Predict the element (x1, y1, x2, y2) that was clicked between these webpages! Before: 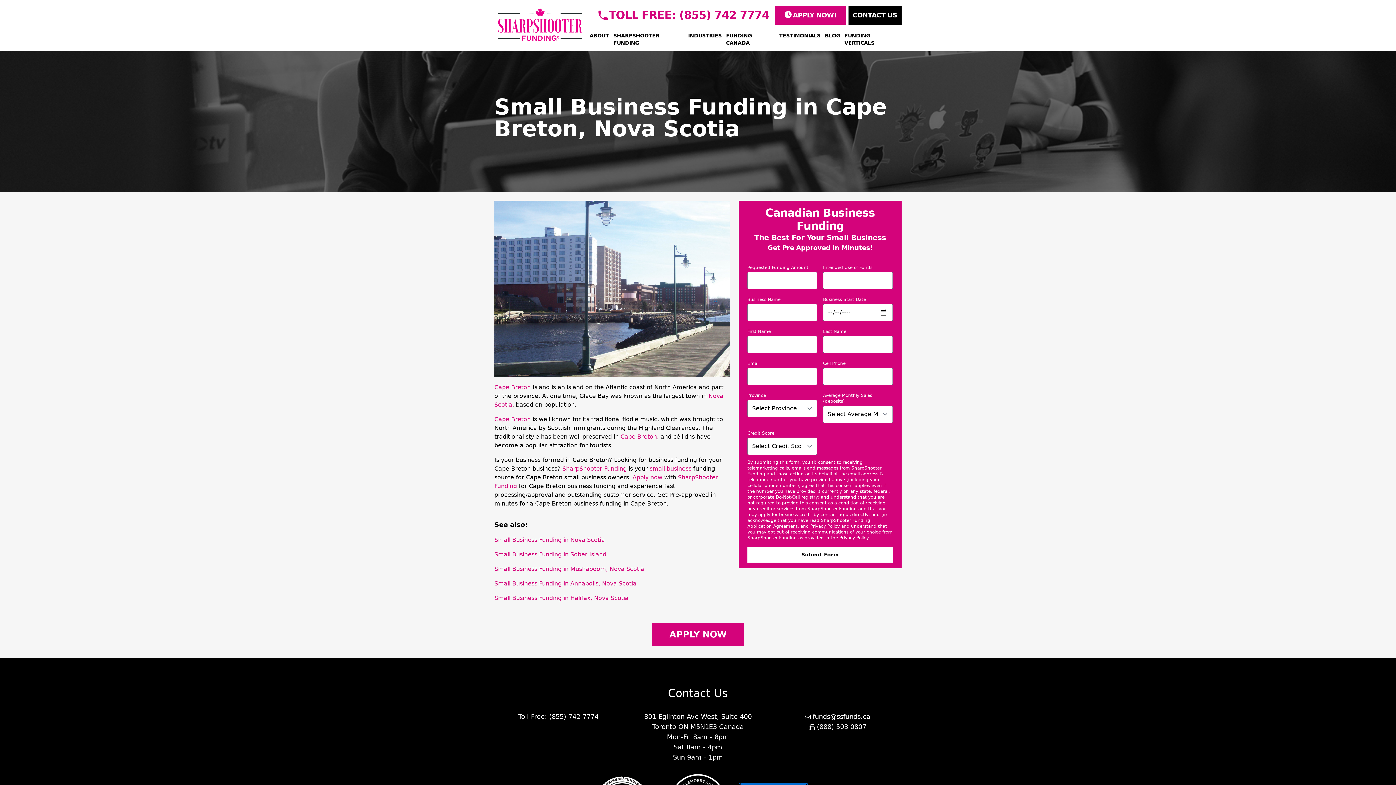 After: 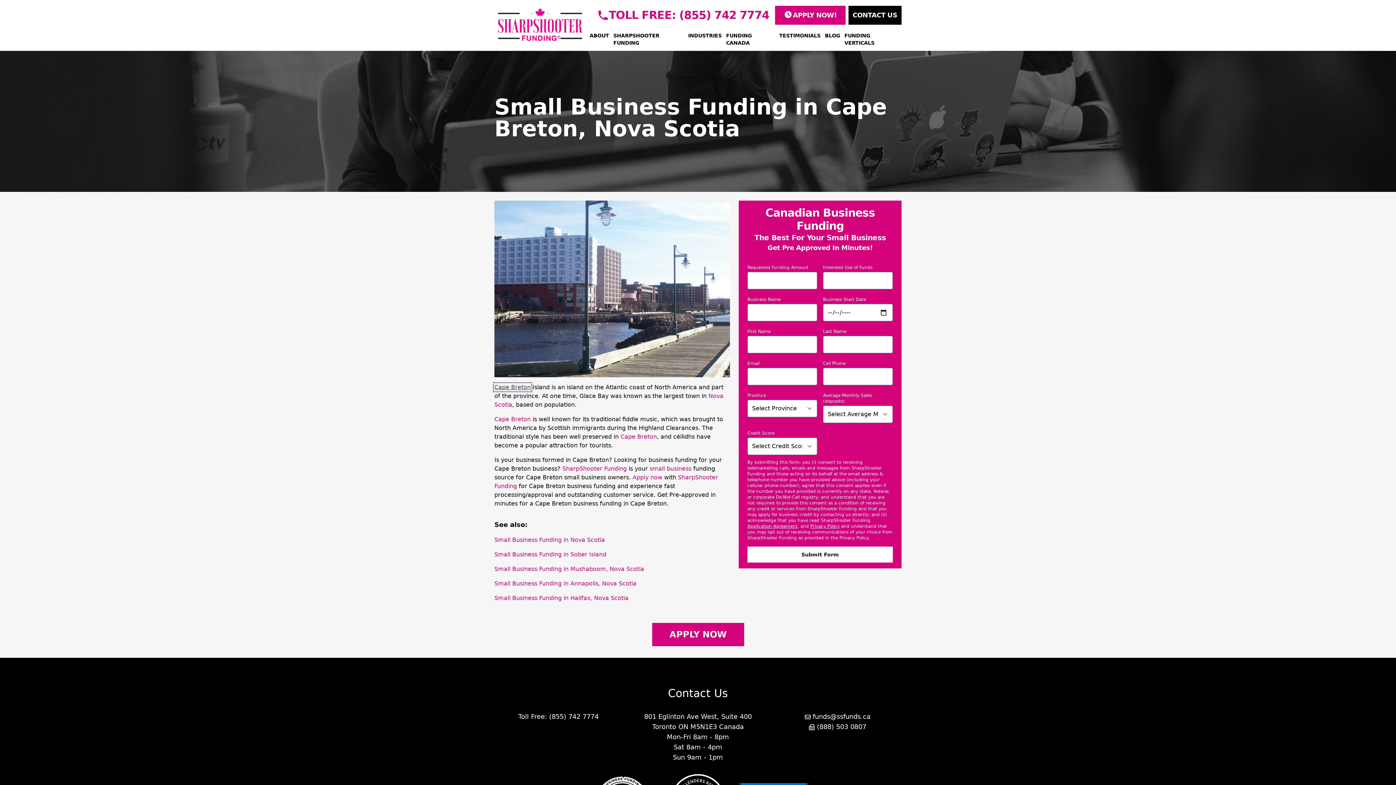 Action: bbox: (494, 384, 530, 390) label: Cape Breton (opens in a new tab)